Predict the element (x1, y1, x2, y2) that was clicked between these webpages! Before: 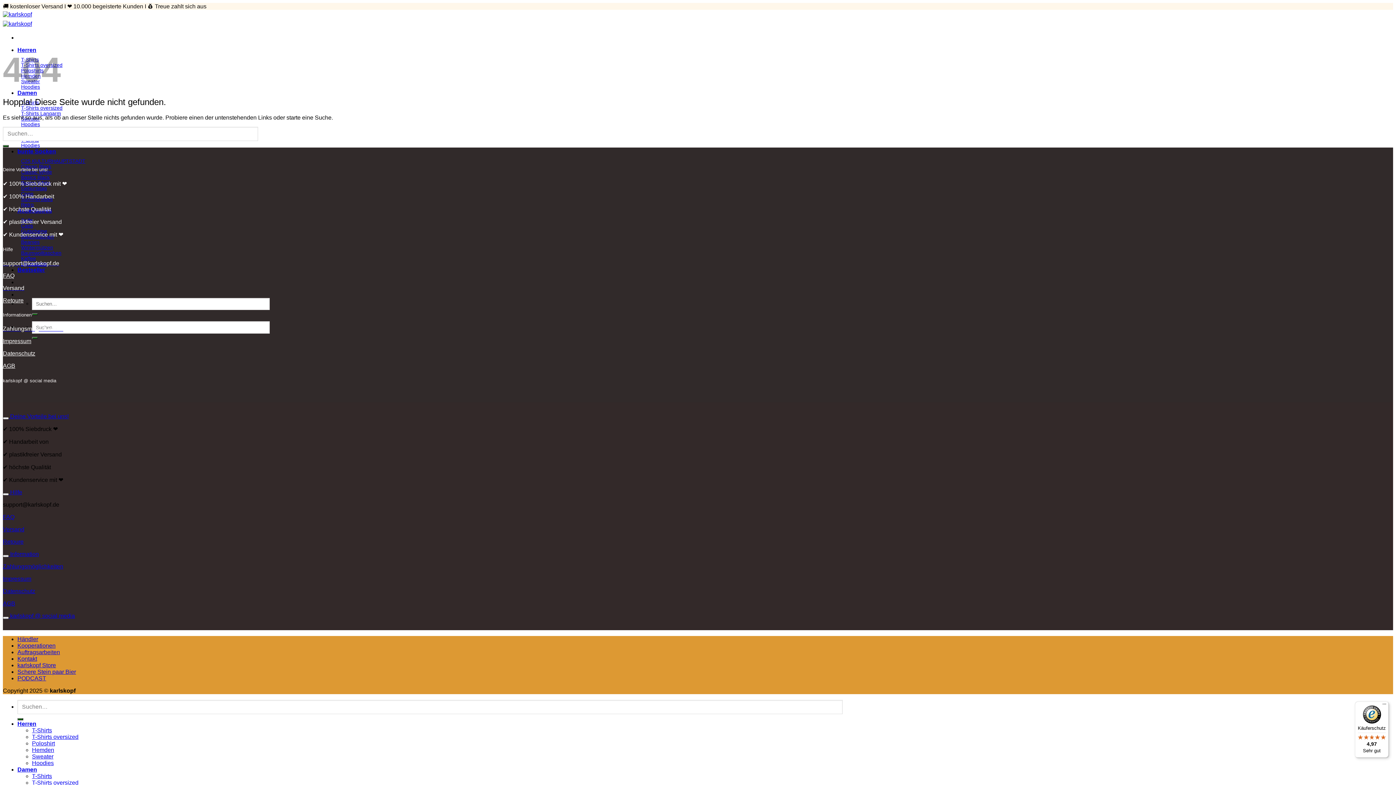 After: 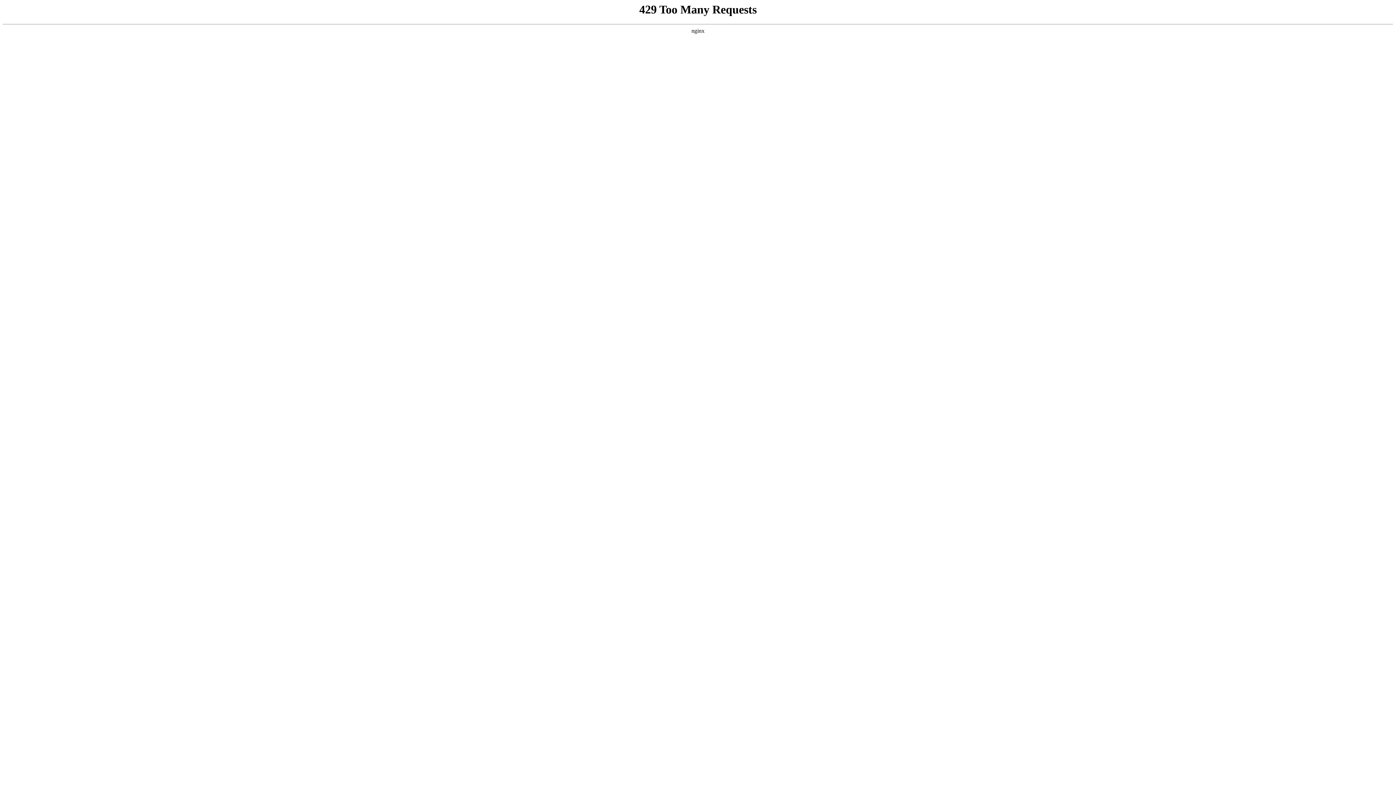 Action: label: Caps bbox: (21, 223, 33, 228)